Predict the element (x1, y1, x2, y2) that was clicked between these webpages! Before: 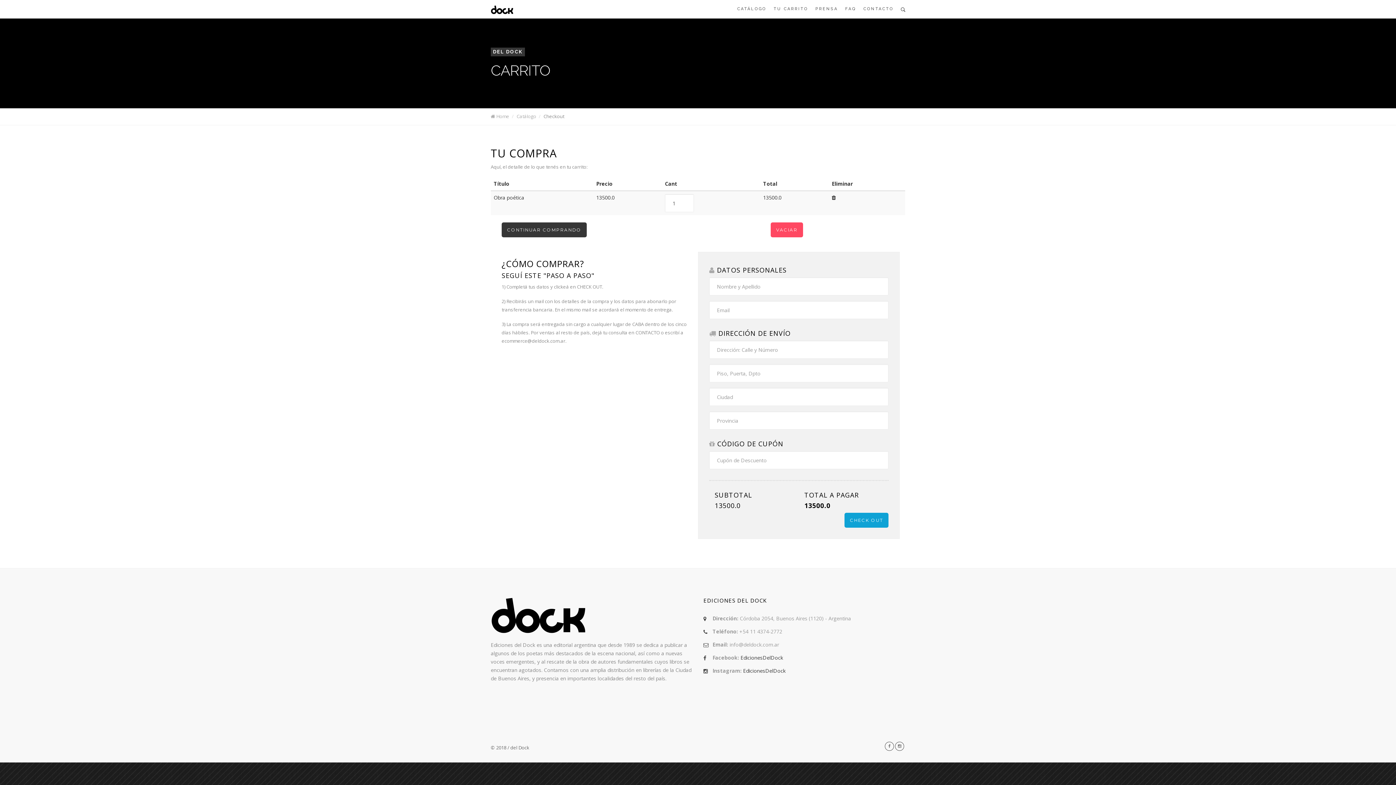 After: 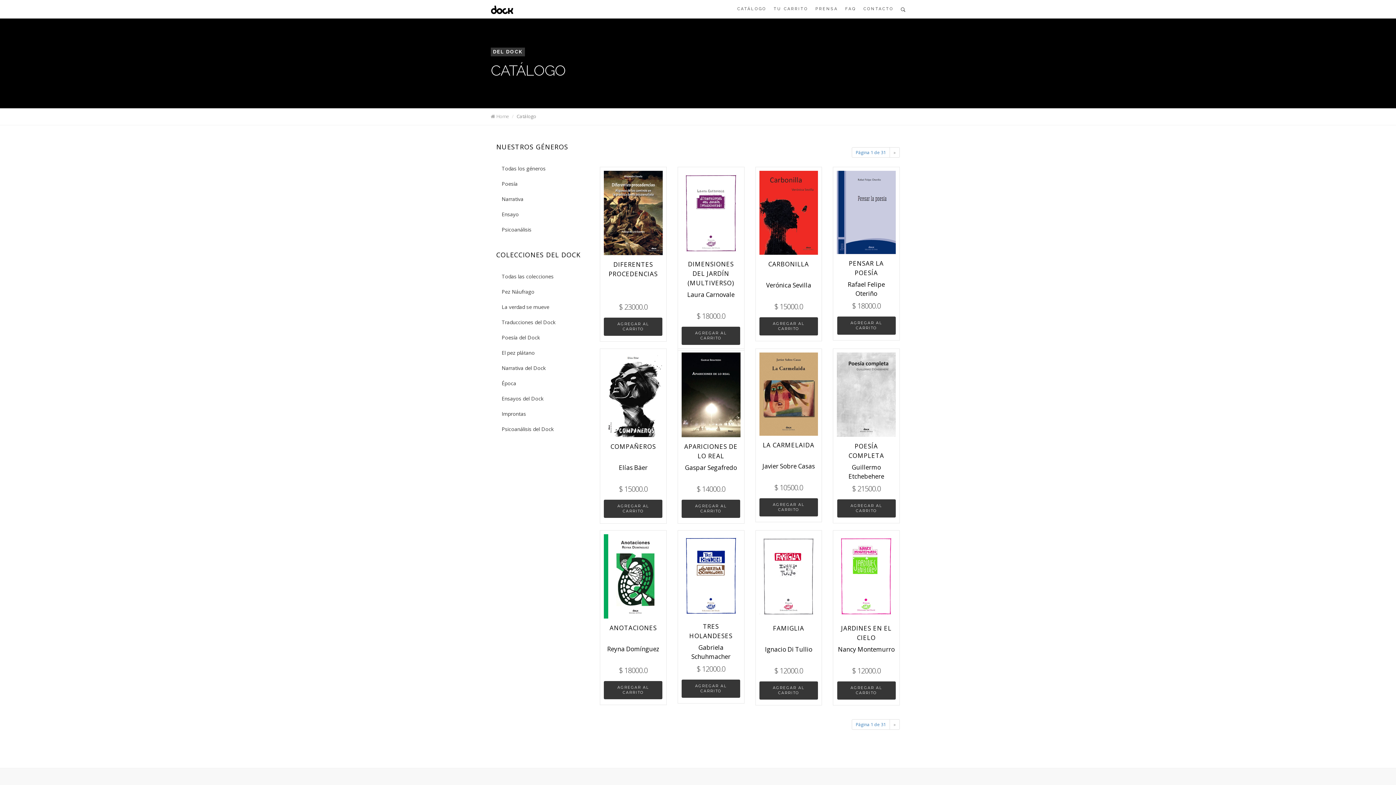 Action: bbox: (501, 222, 586, 237) label: CONTINUAR COMPRANDO